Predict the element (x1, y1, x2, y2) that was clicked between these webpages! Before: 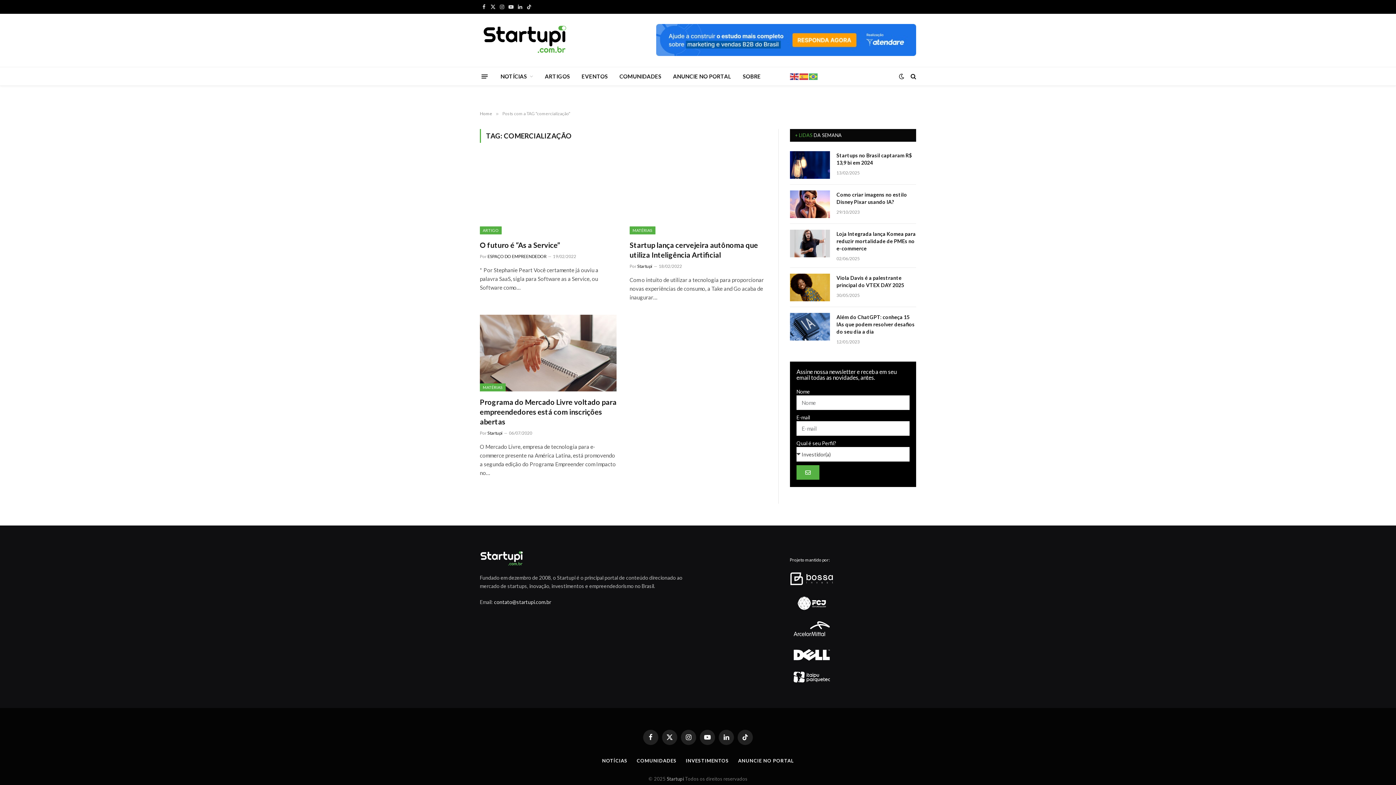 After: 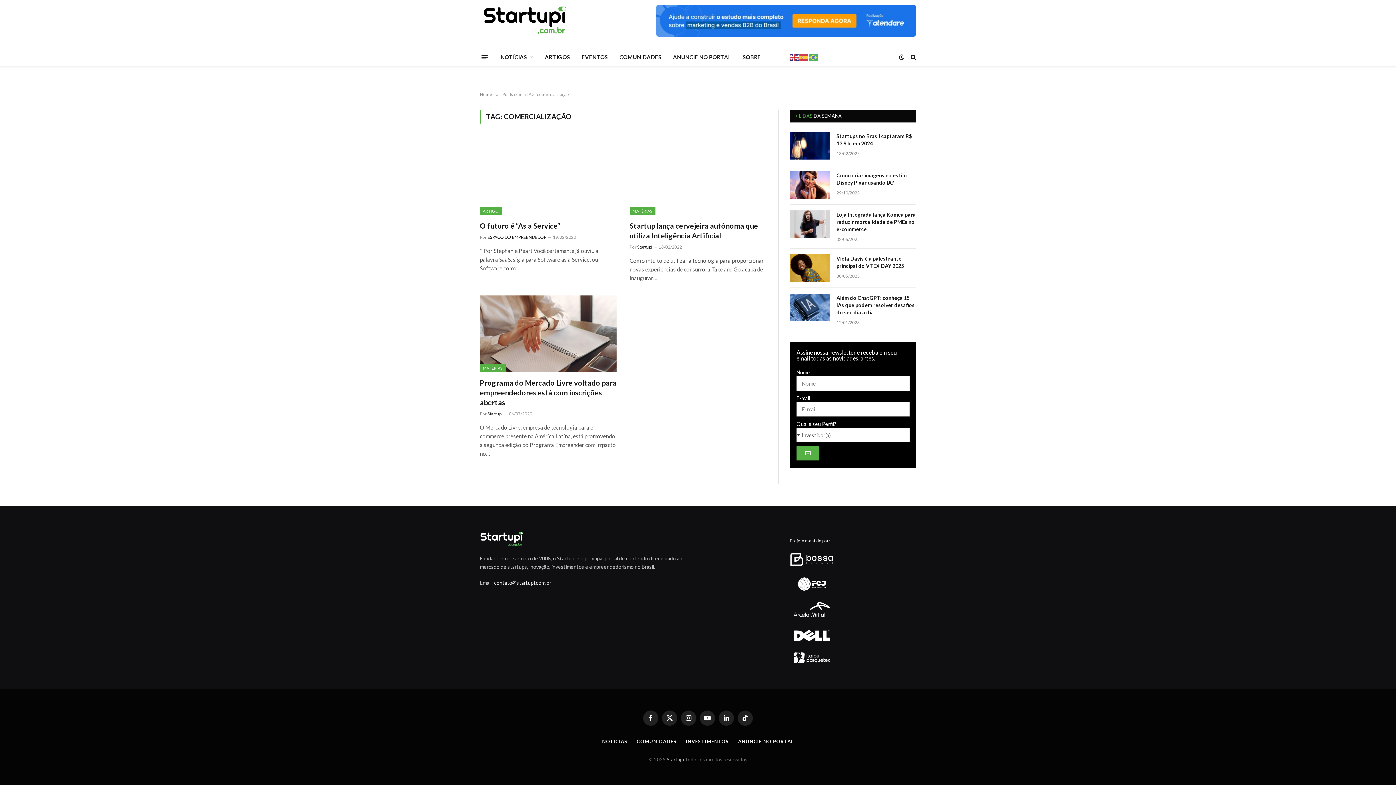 Action: bbox: (796, 465, 819, 480) label: ENVIAR